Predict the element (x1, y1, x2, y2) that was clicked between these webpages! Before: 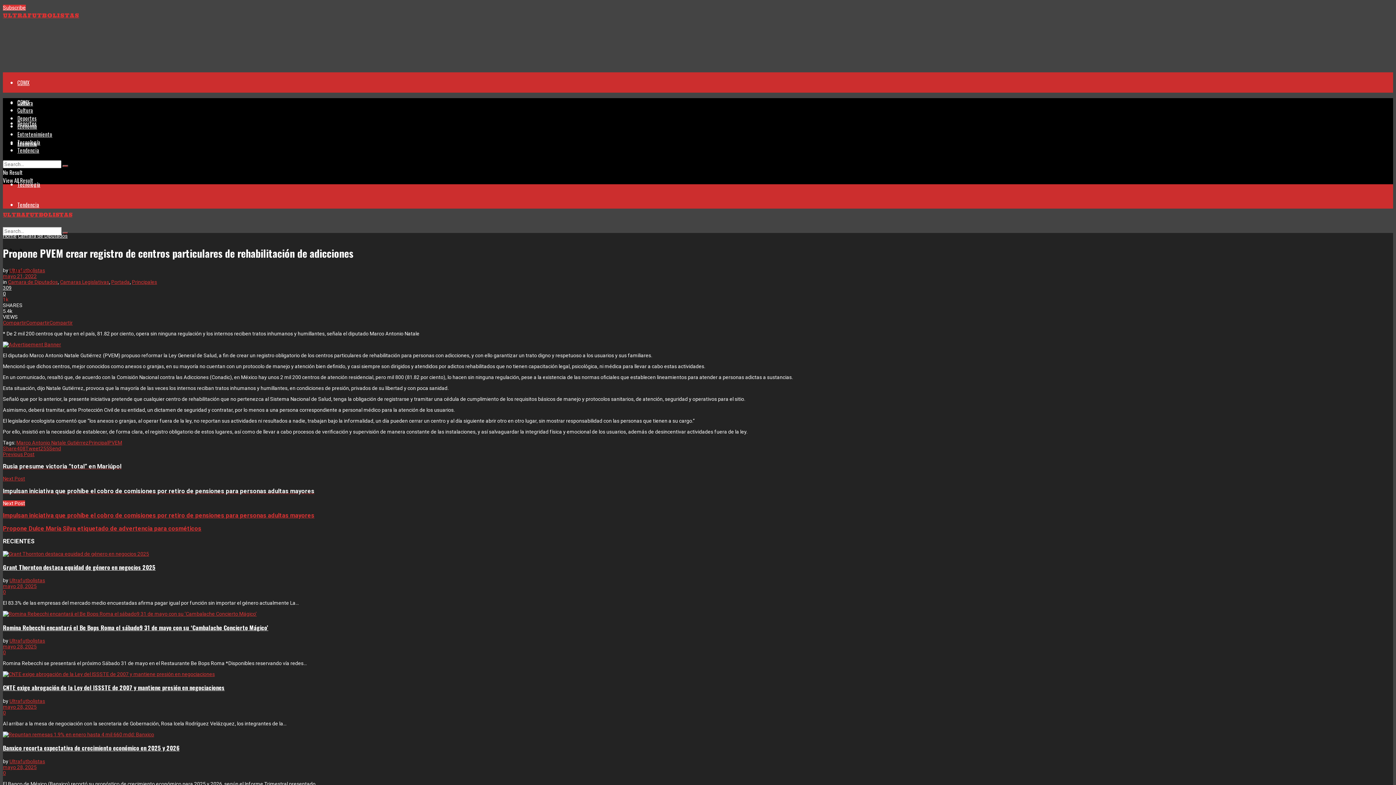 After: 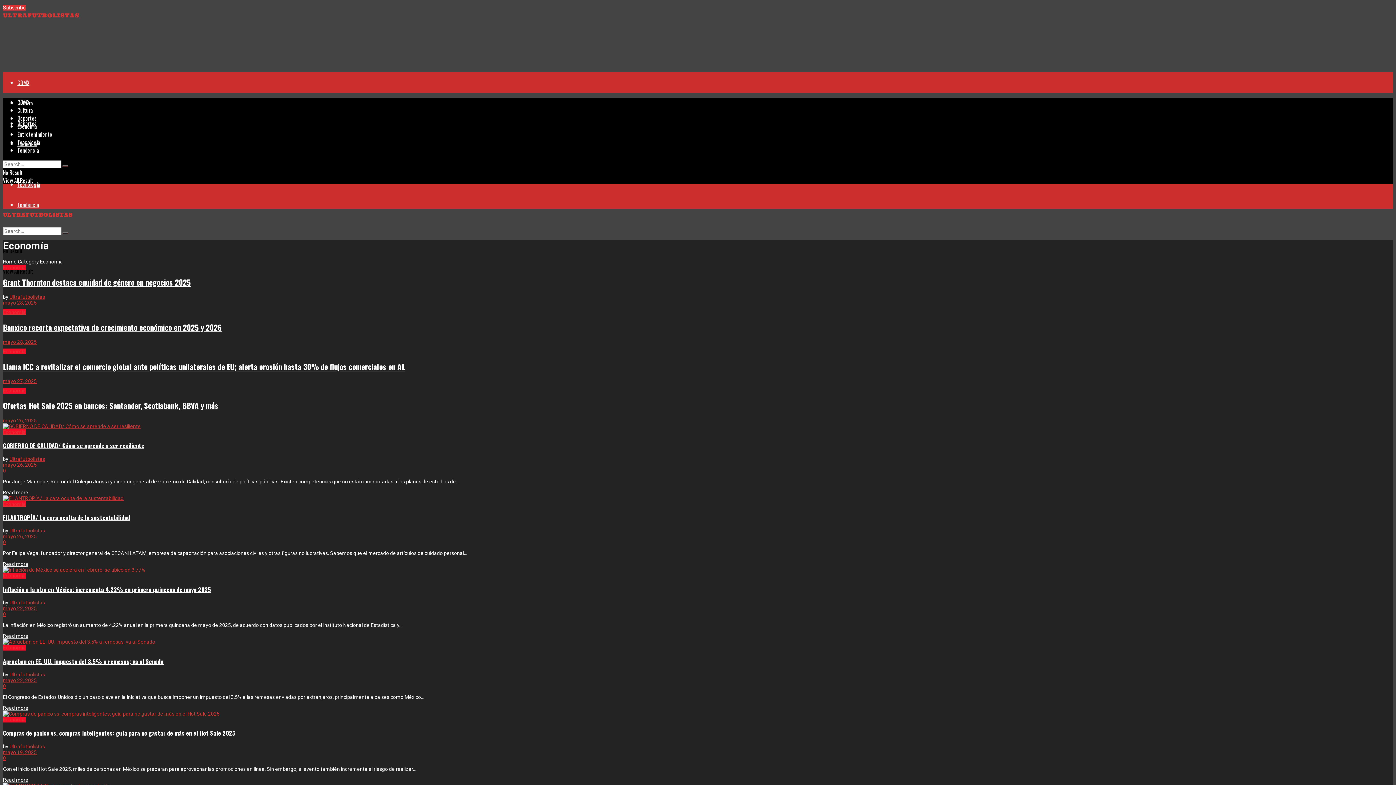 Action: label: Economía bbox: (17, 122, 37, 130)